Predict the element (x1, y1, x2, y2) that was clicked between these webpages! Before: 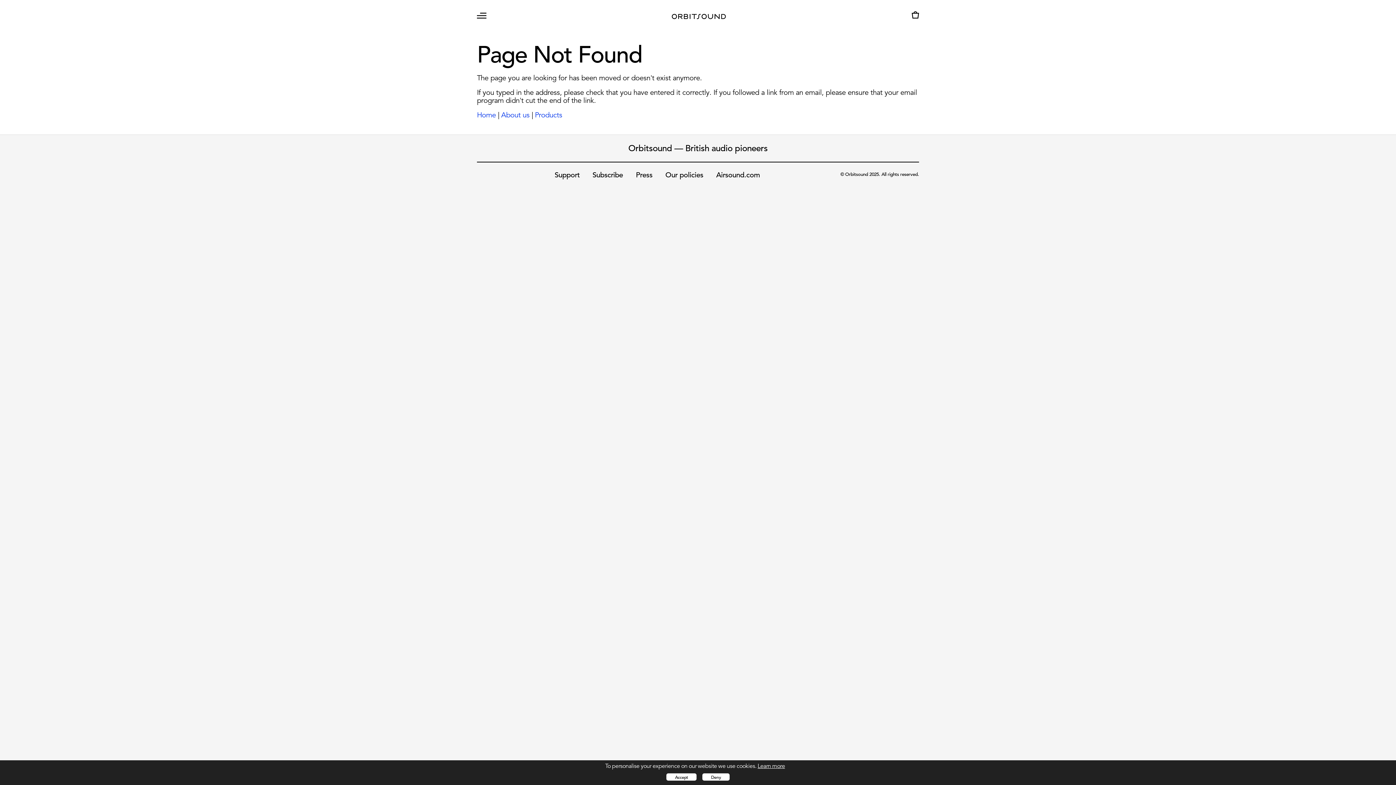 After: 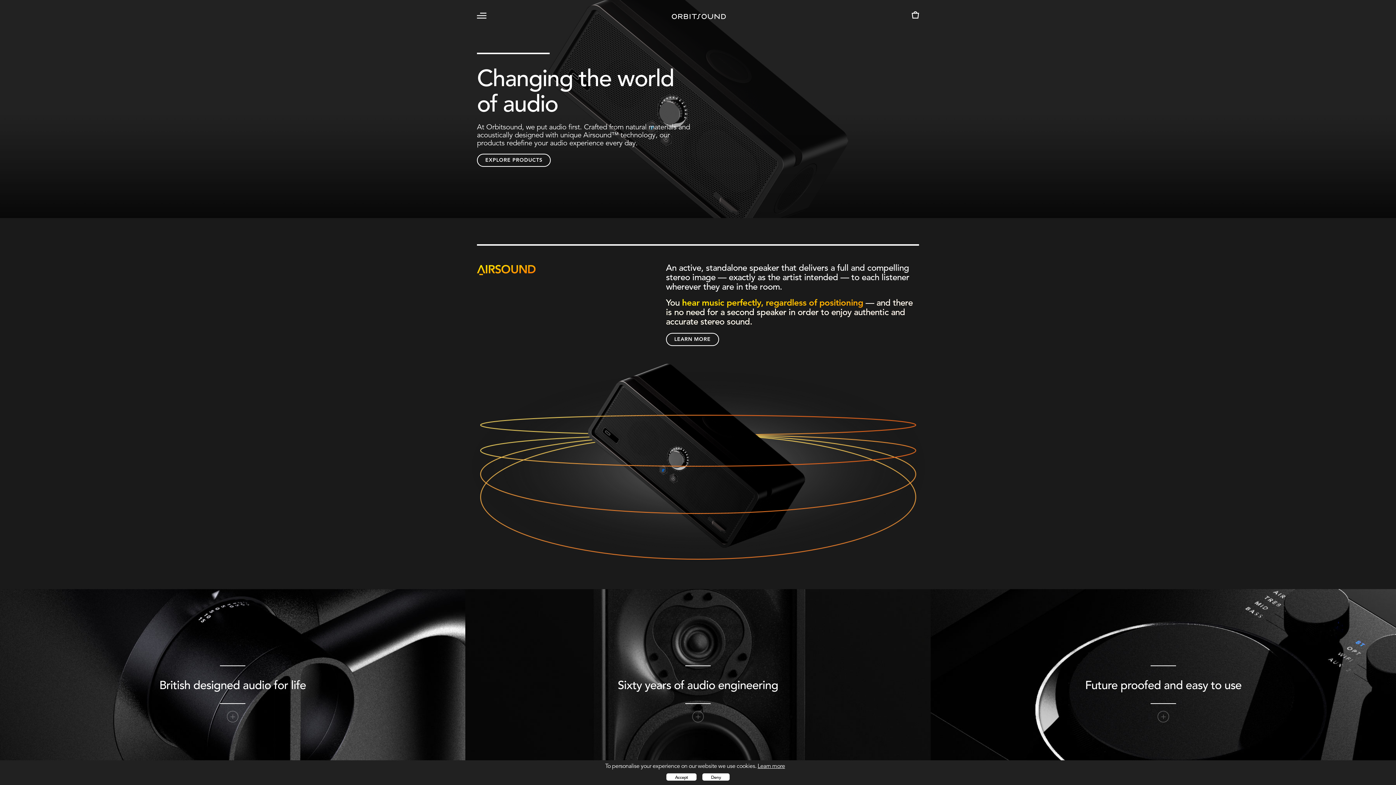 Action: bbox: (672, 24, 726, 33)